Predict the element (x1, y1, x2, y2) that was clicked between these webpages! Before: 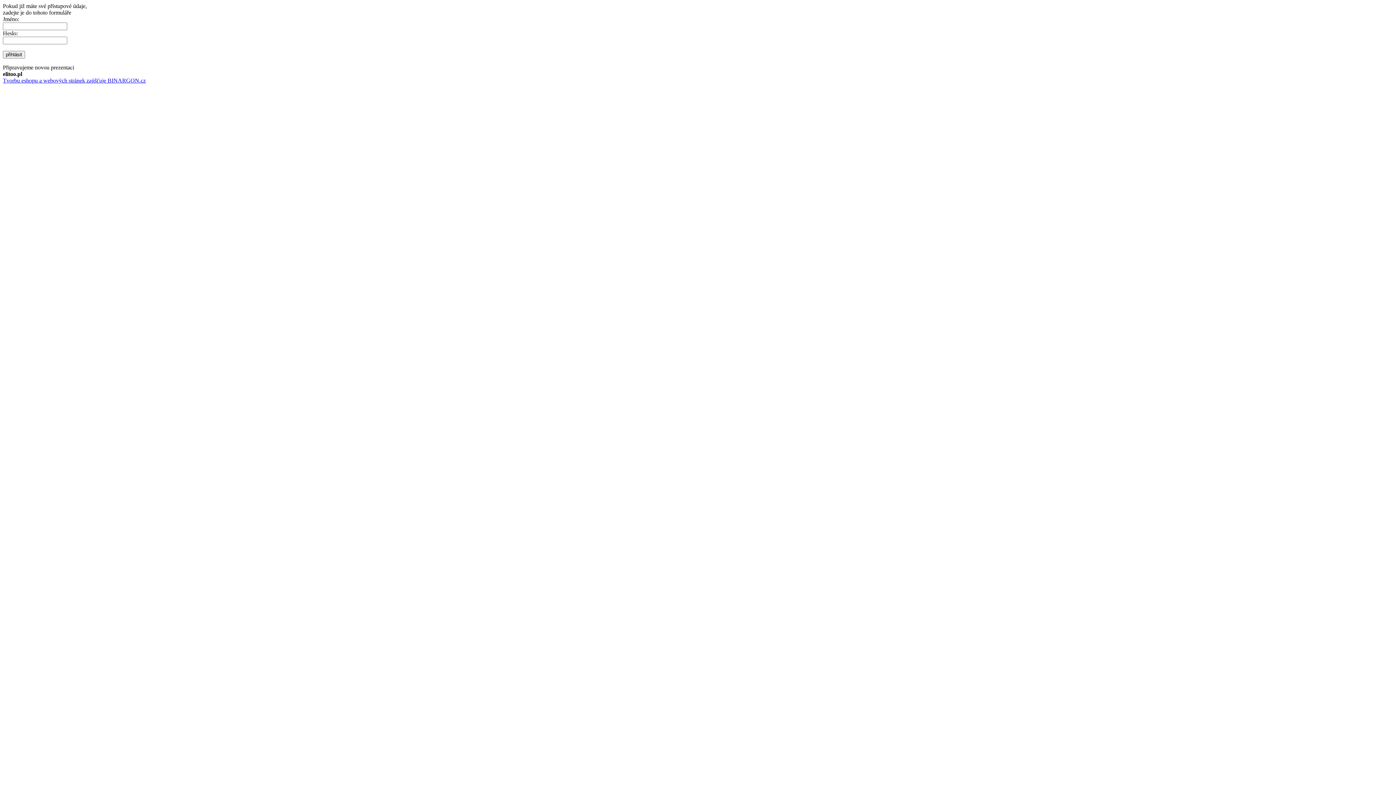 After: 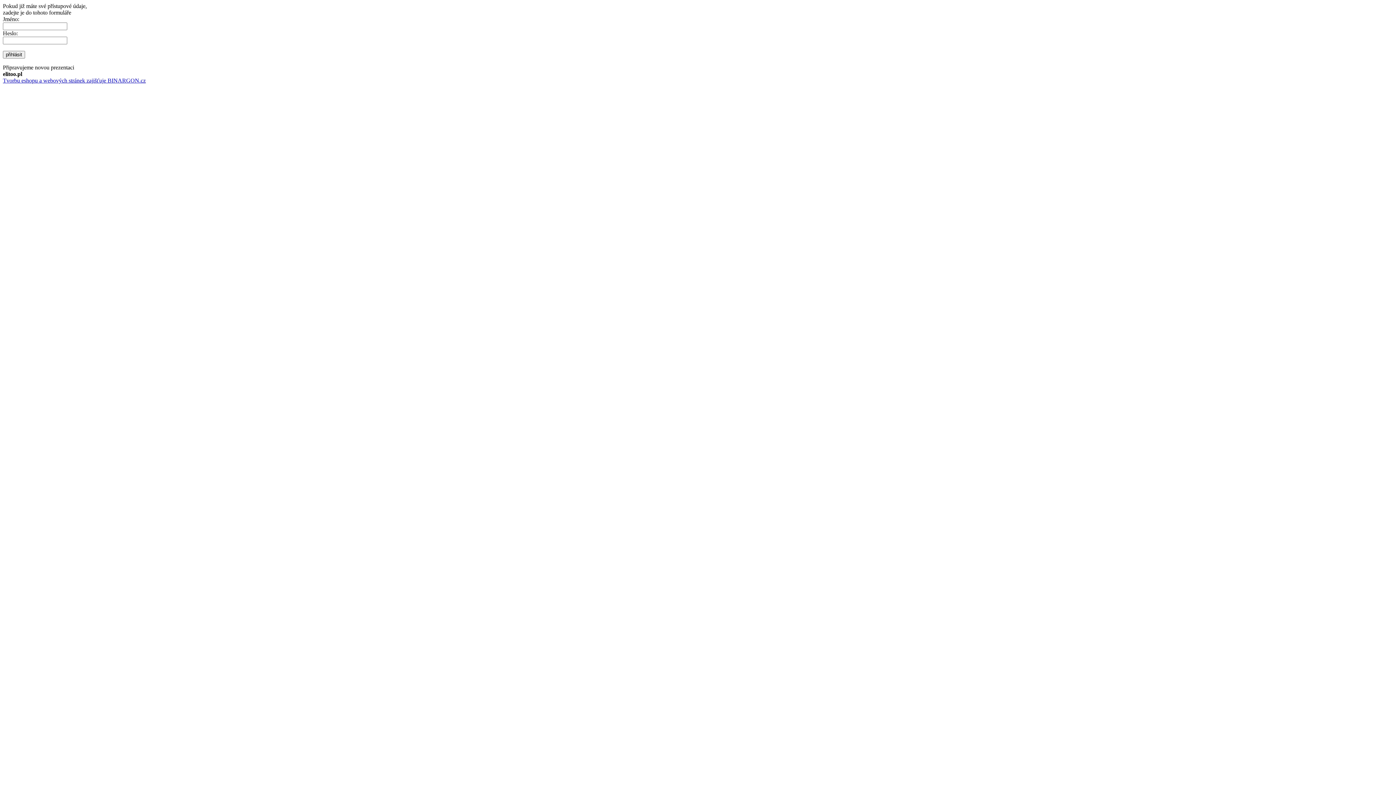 Action: bbox: (2, 50, 25, 58) label: přihlásit